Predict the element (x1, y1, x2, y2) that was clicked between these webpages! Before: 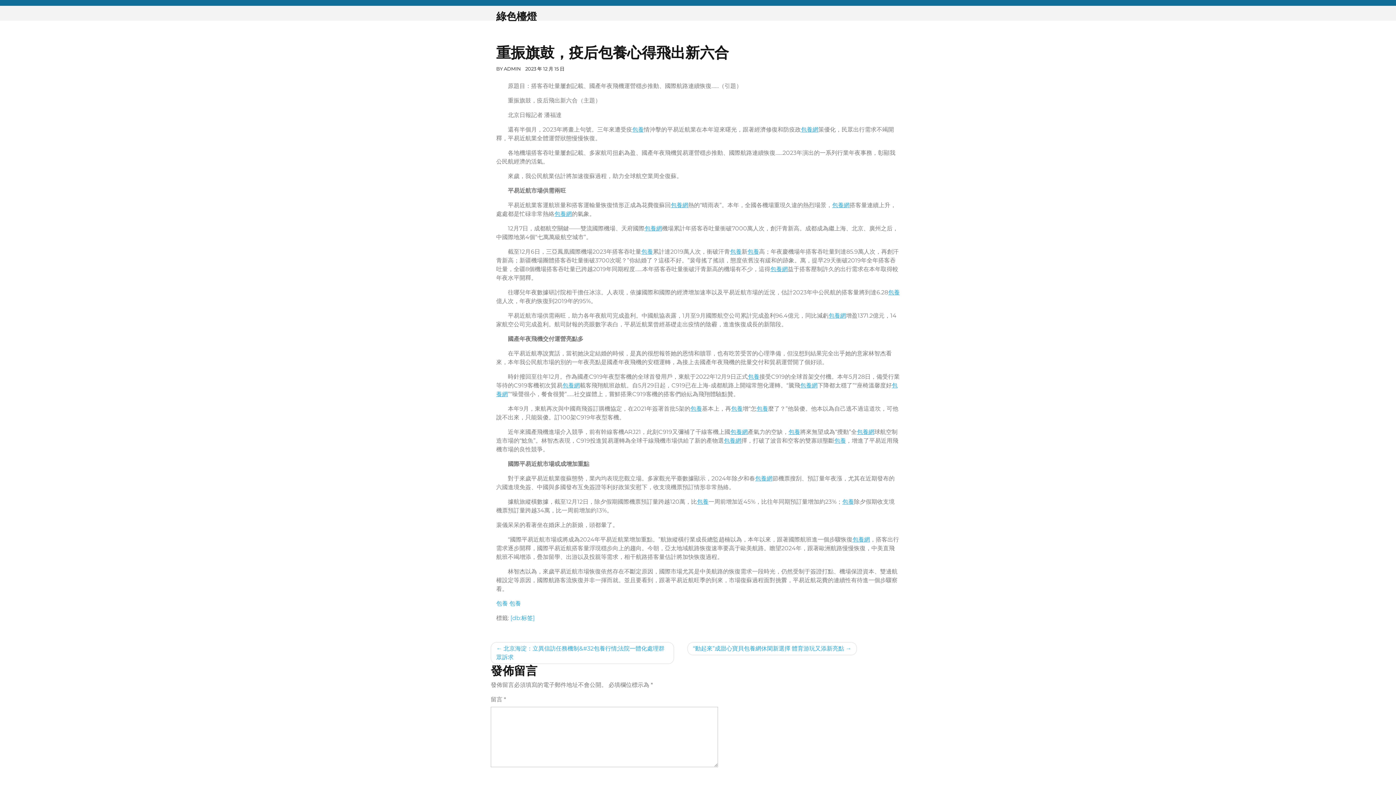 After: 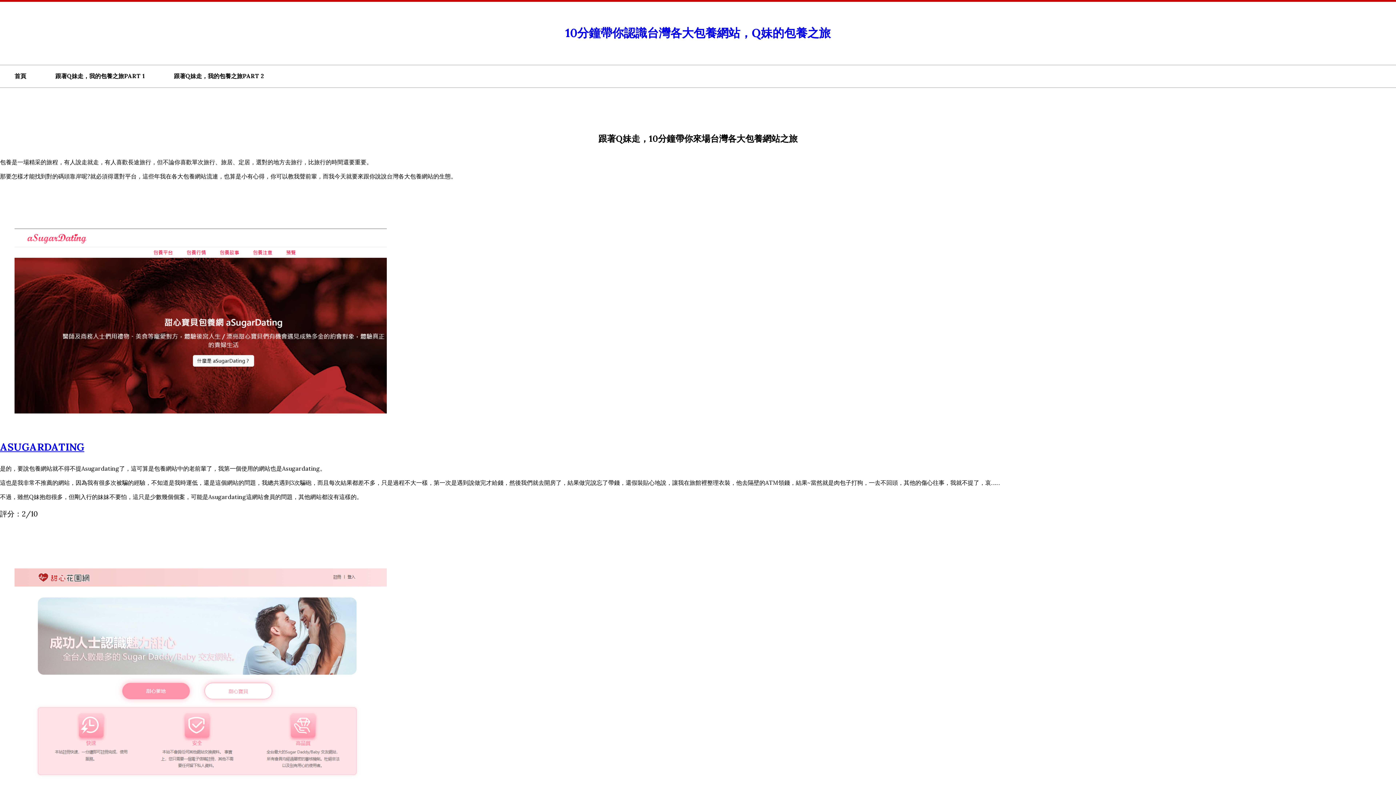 Action: bbox: (888, 289, 900, 296) label: 包養